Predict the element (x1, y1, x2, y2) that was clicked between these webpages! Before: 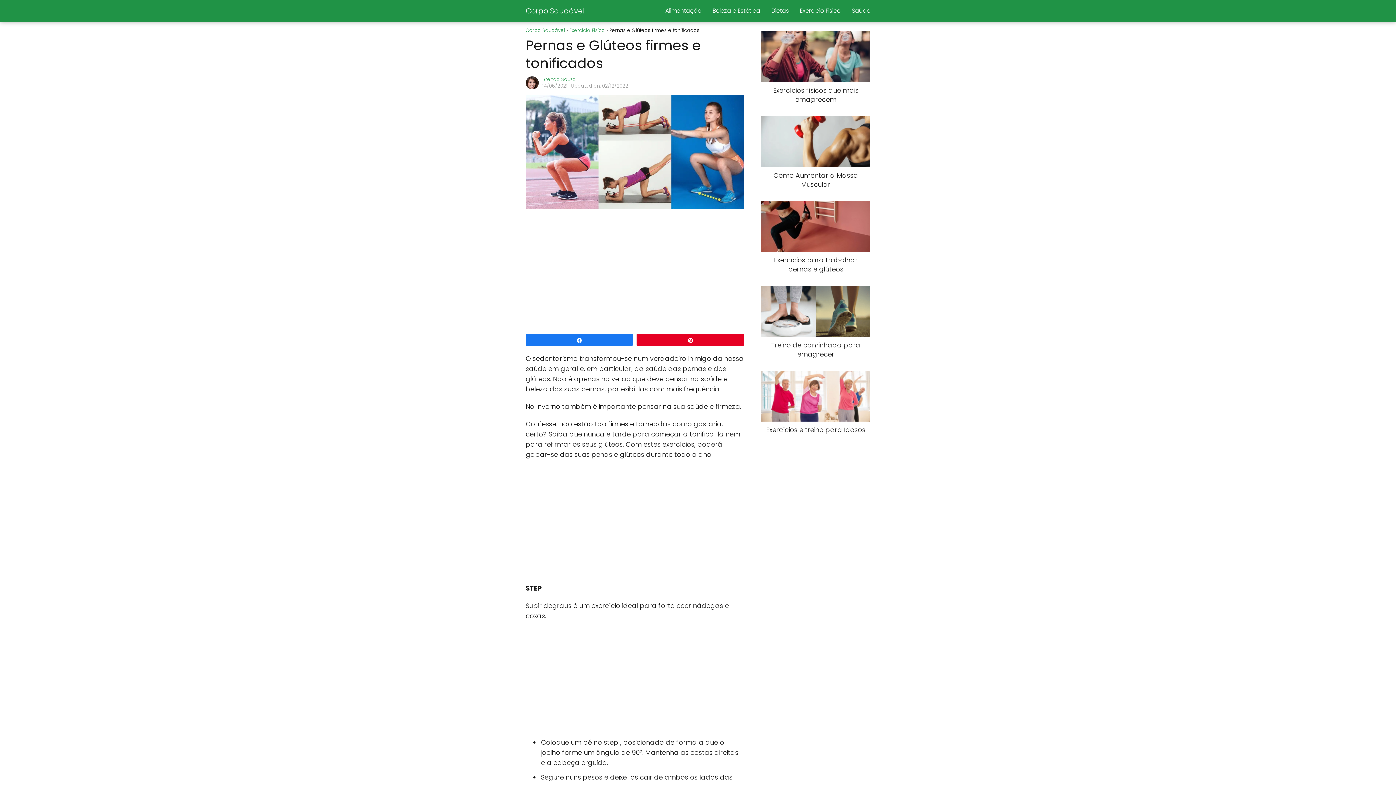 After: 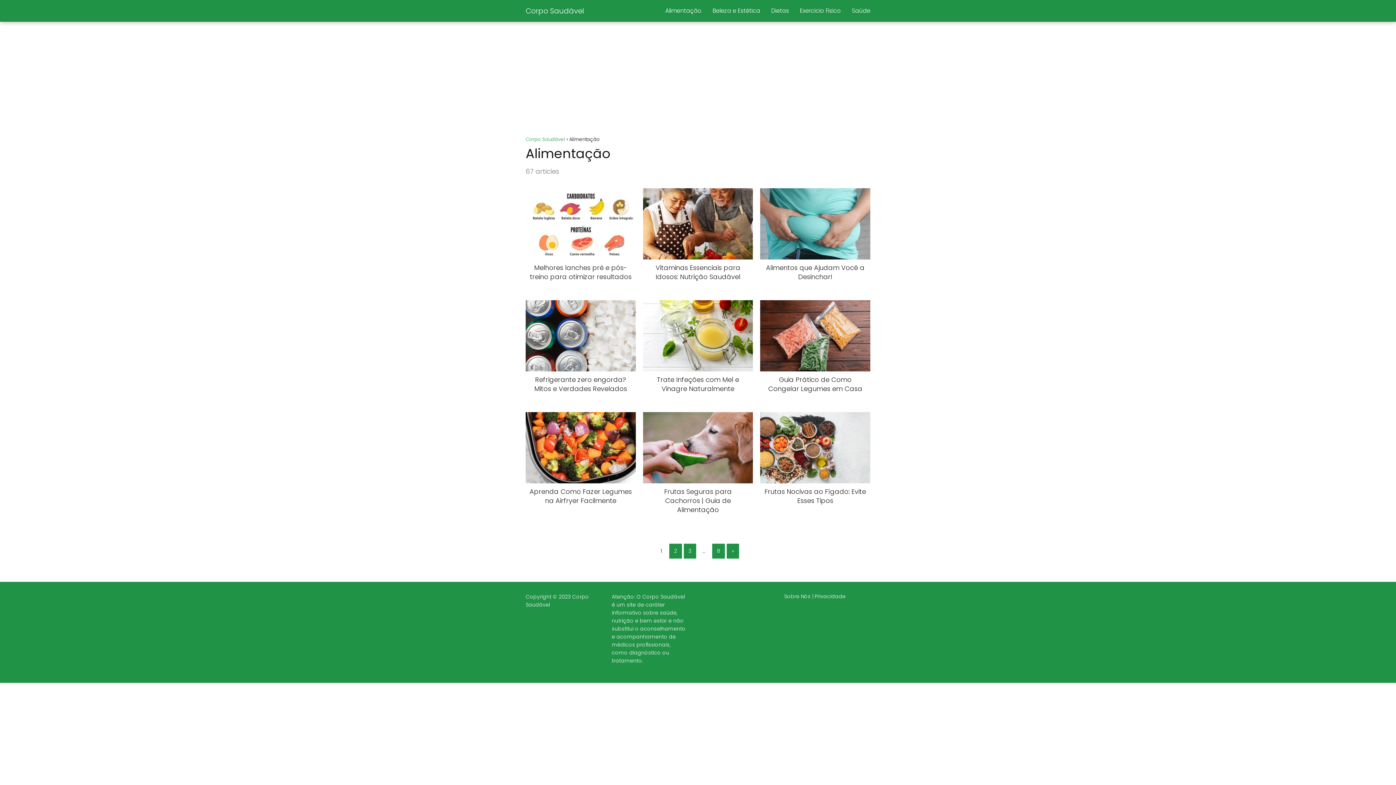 Action: bbox: (665, 6, 701, 14) label: Alimentação